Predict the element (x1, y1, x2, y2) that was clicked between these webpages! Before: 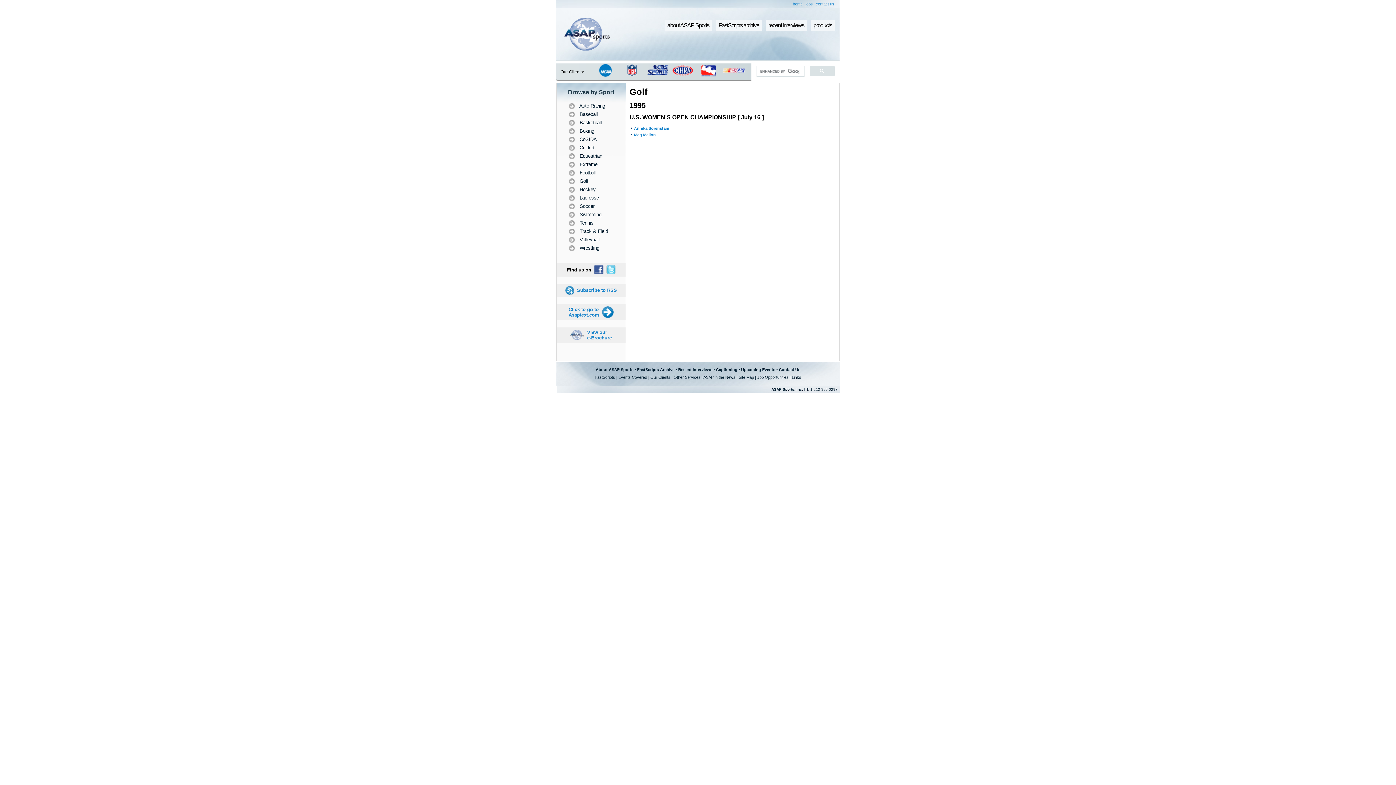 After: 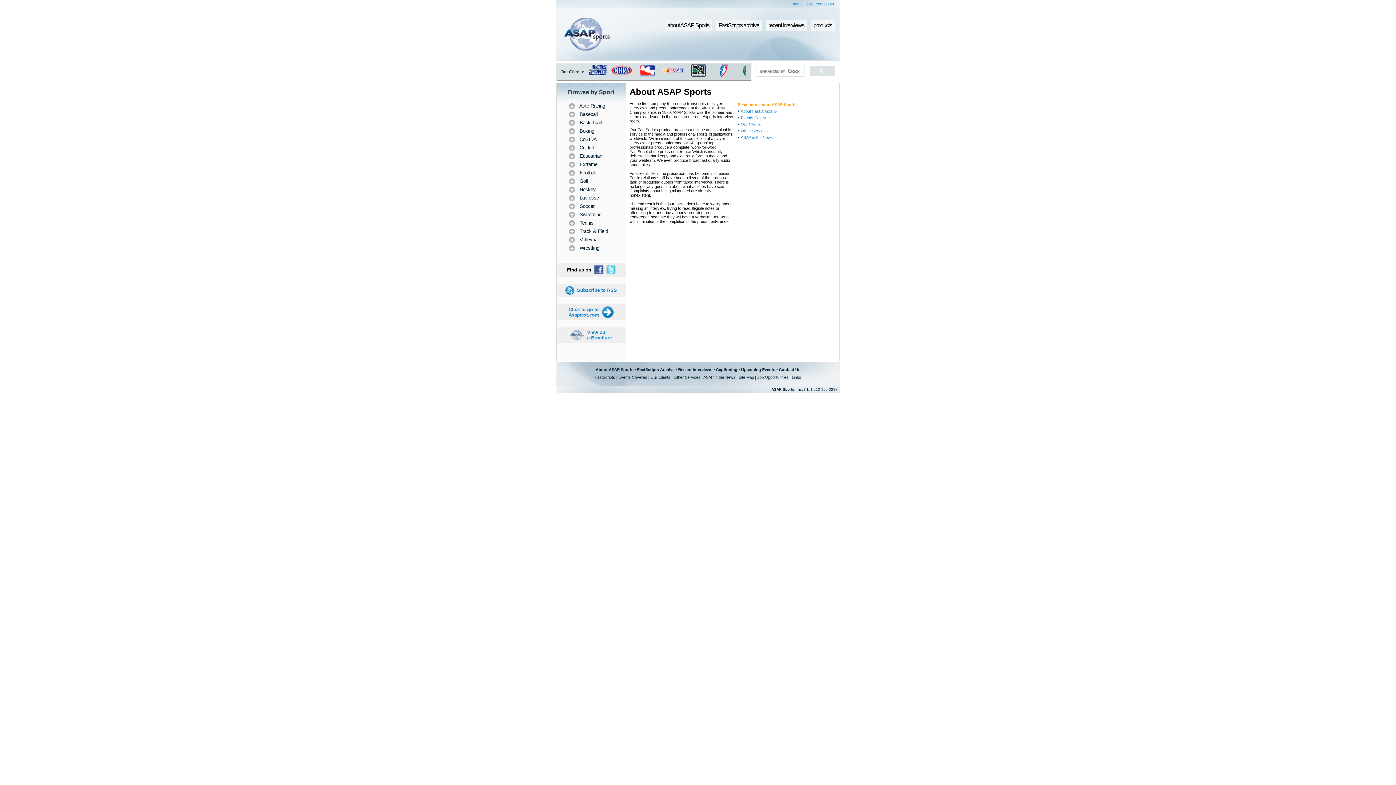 Action: bbox: (595, 367, 633, 372) label: About ASAP Sports